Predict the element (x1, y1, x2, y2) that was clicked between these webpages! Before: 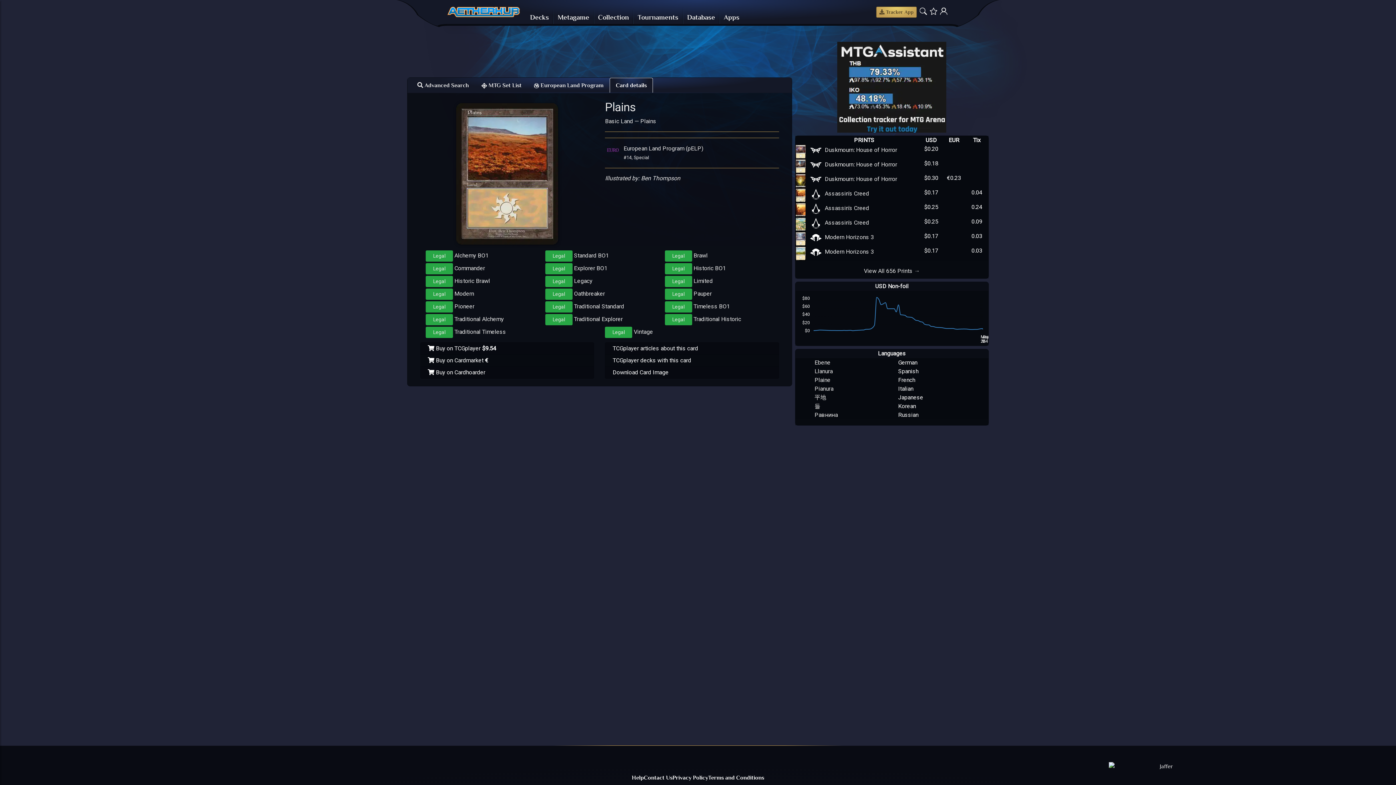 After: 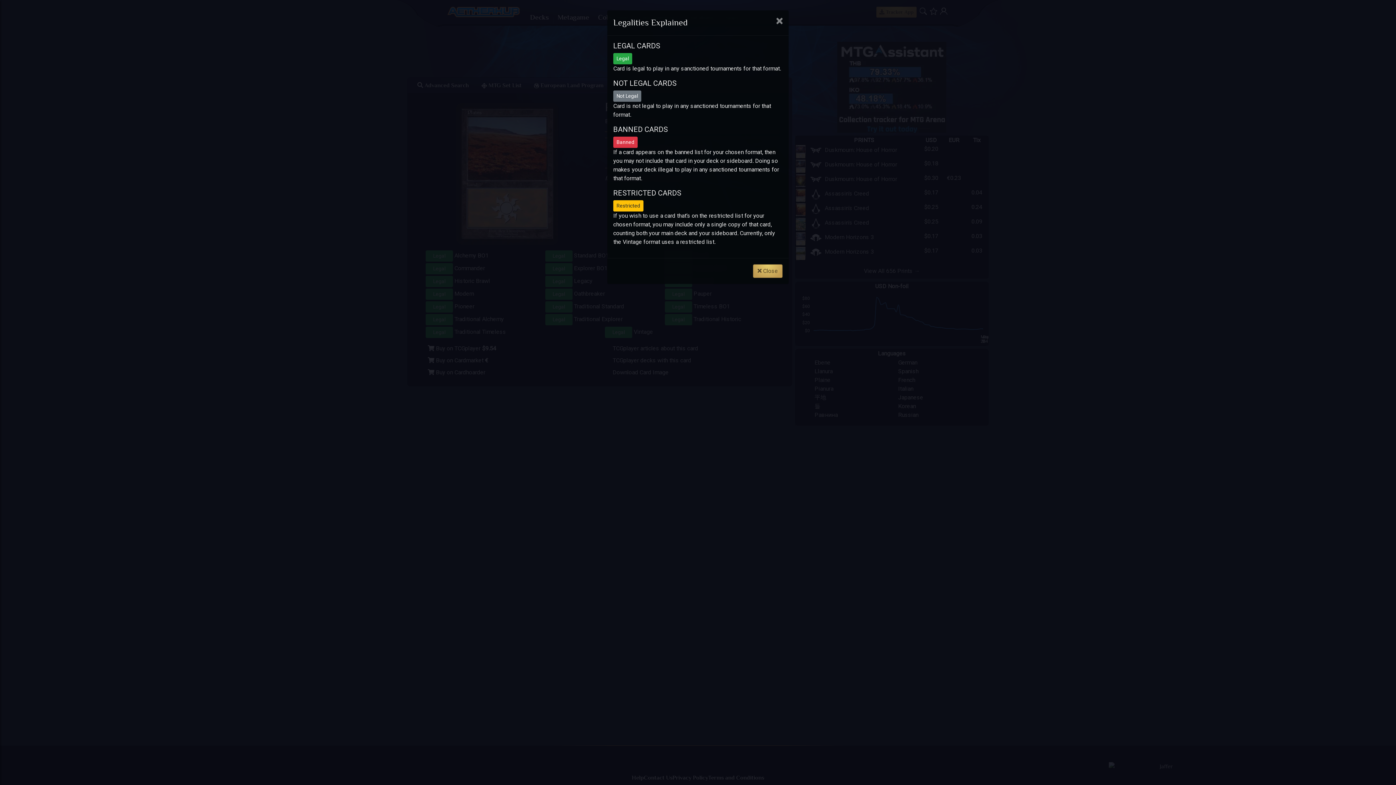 Action: label: Legal bbox: (545, 314, 572, 325)